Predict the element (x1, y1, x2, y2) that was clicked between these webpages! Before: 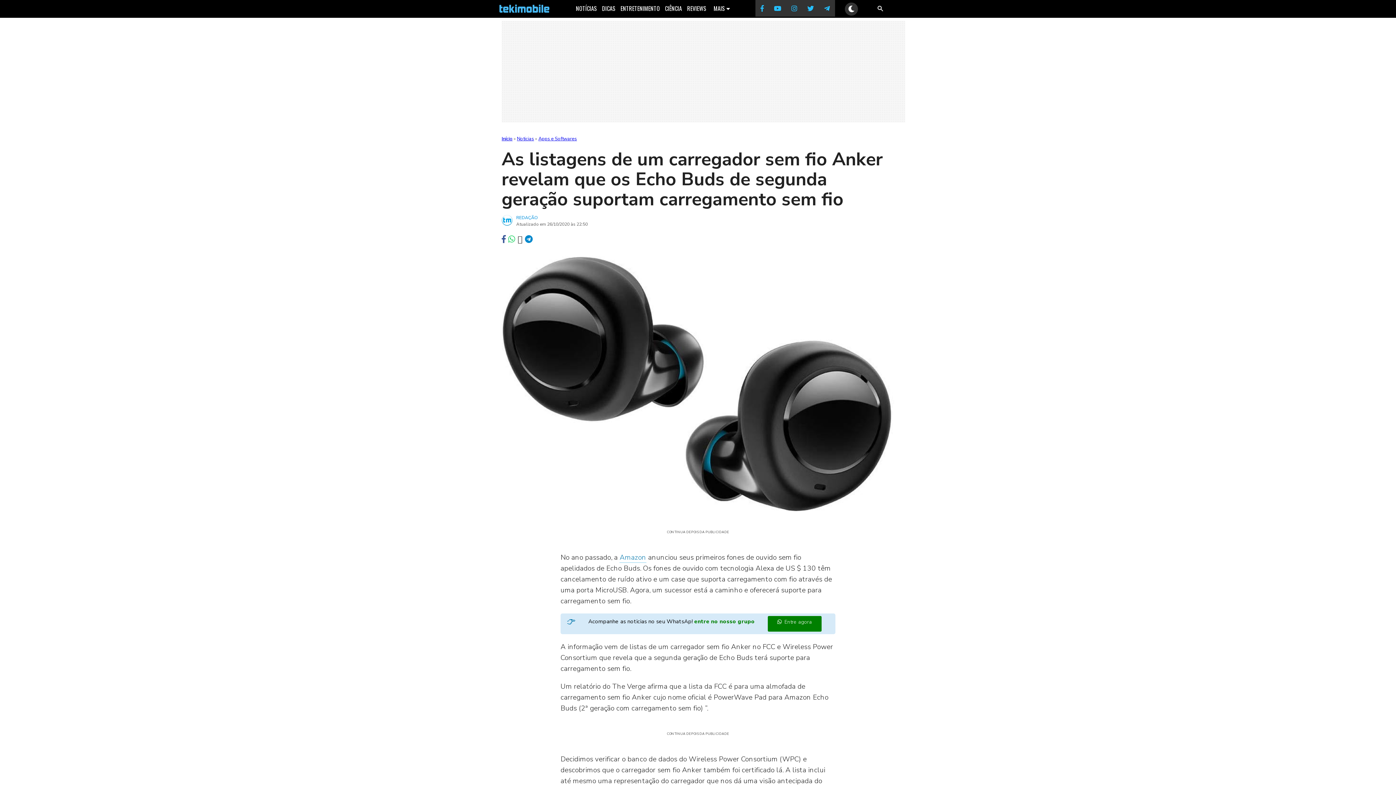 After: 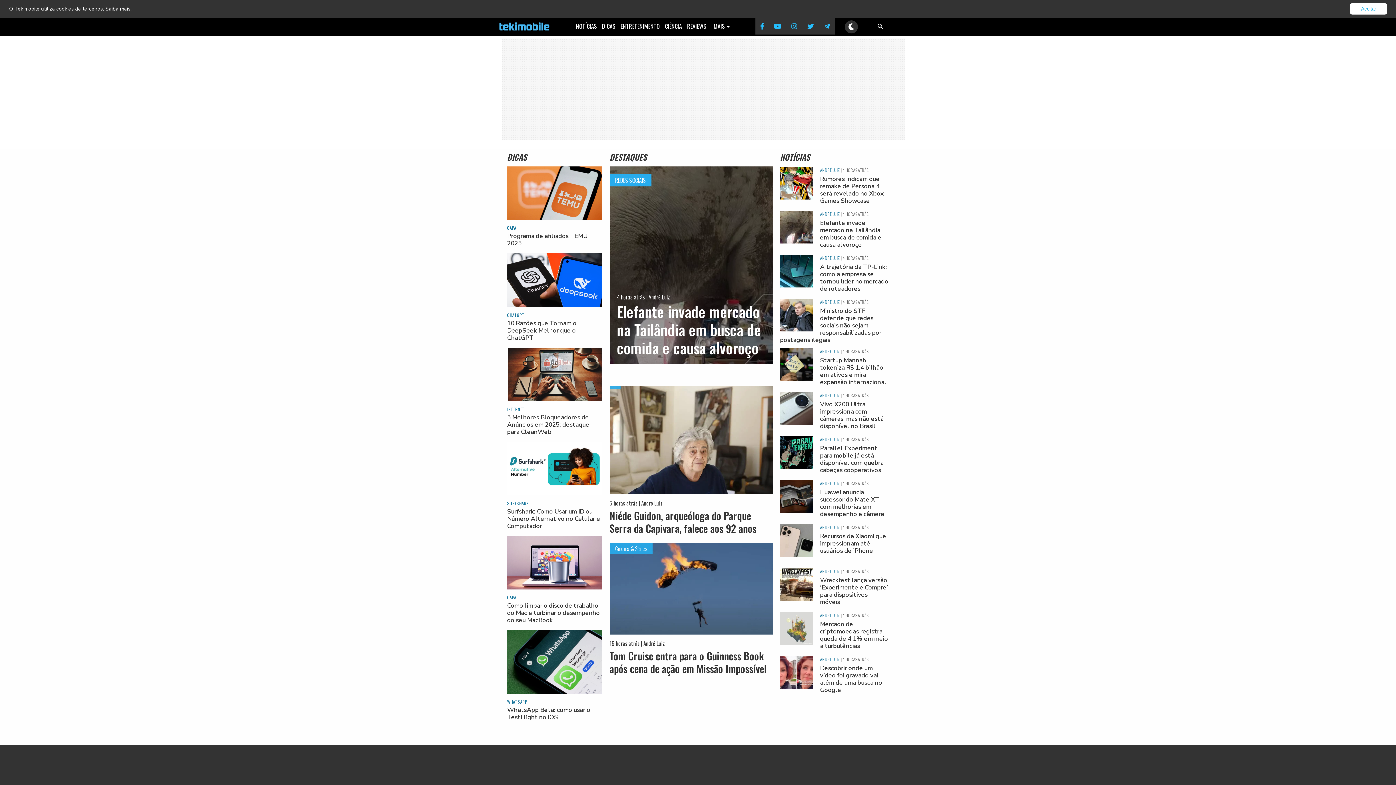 Action: label: Início bbox: (501, 135, 512, 142)